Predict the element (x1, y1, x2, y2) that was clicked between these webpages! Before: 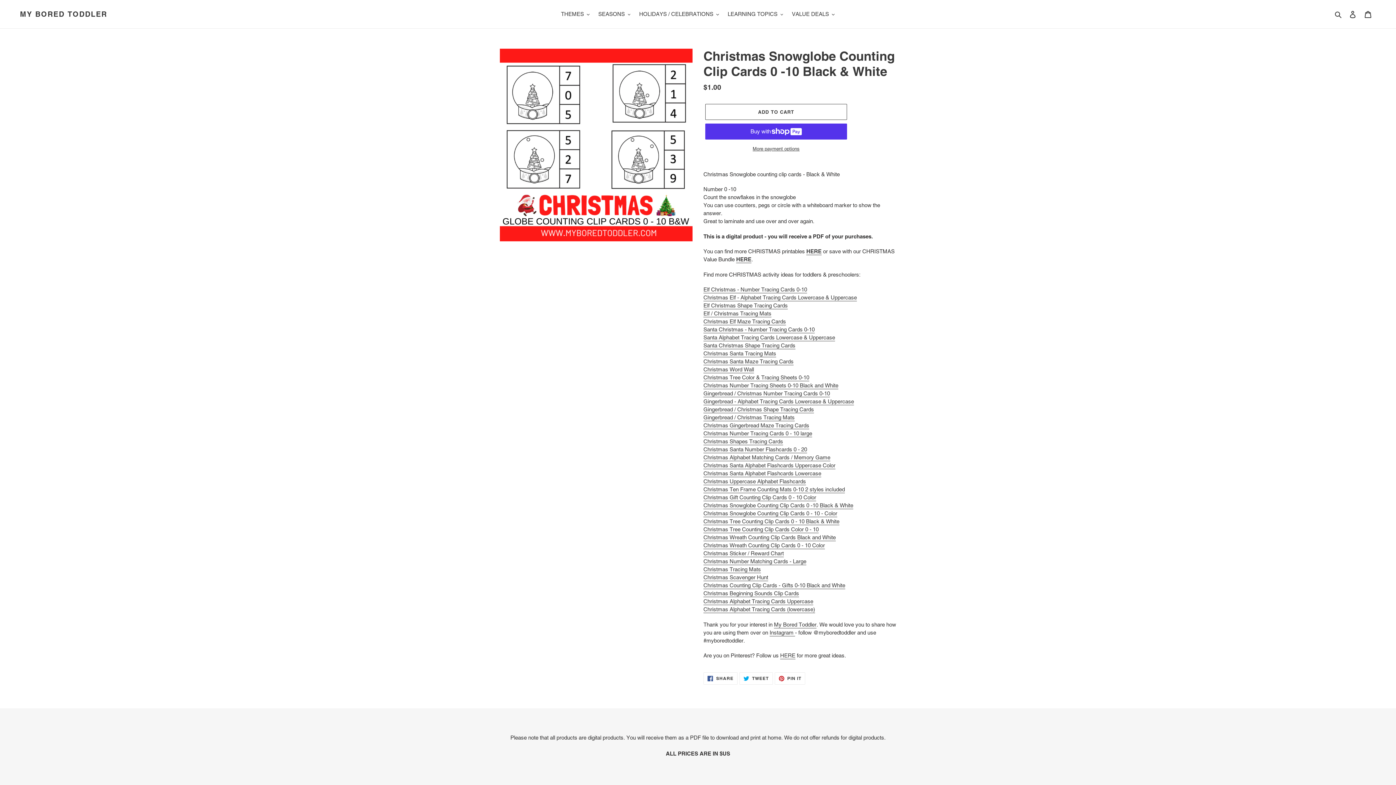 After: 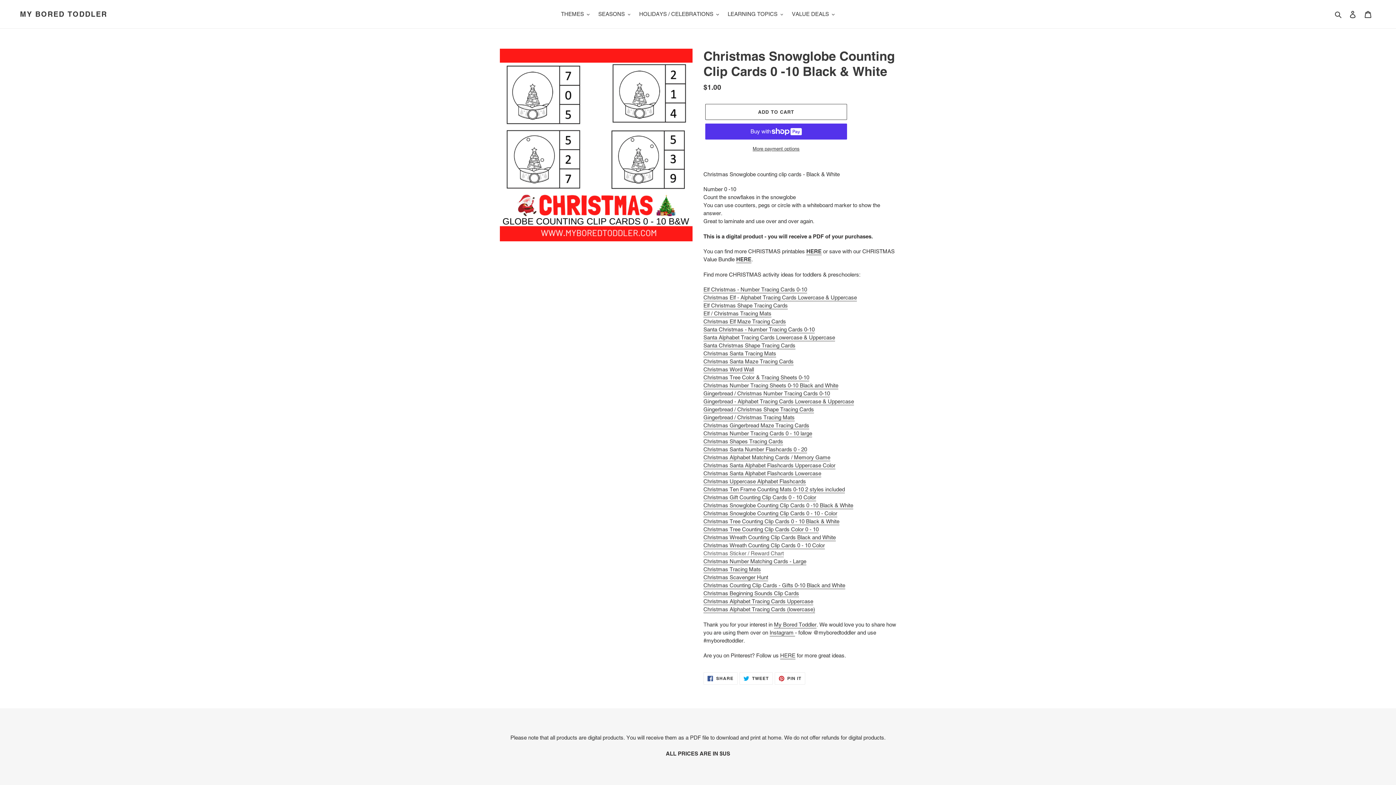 Action: label: Christmas Sticker / Reward Chart bbox: (703, 550, 784, 557)